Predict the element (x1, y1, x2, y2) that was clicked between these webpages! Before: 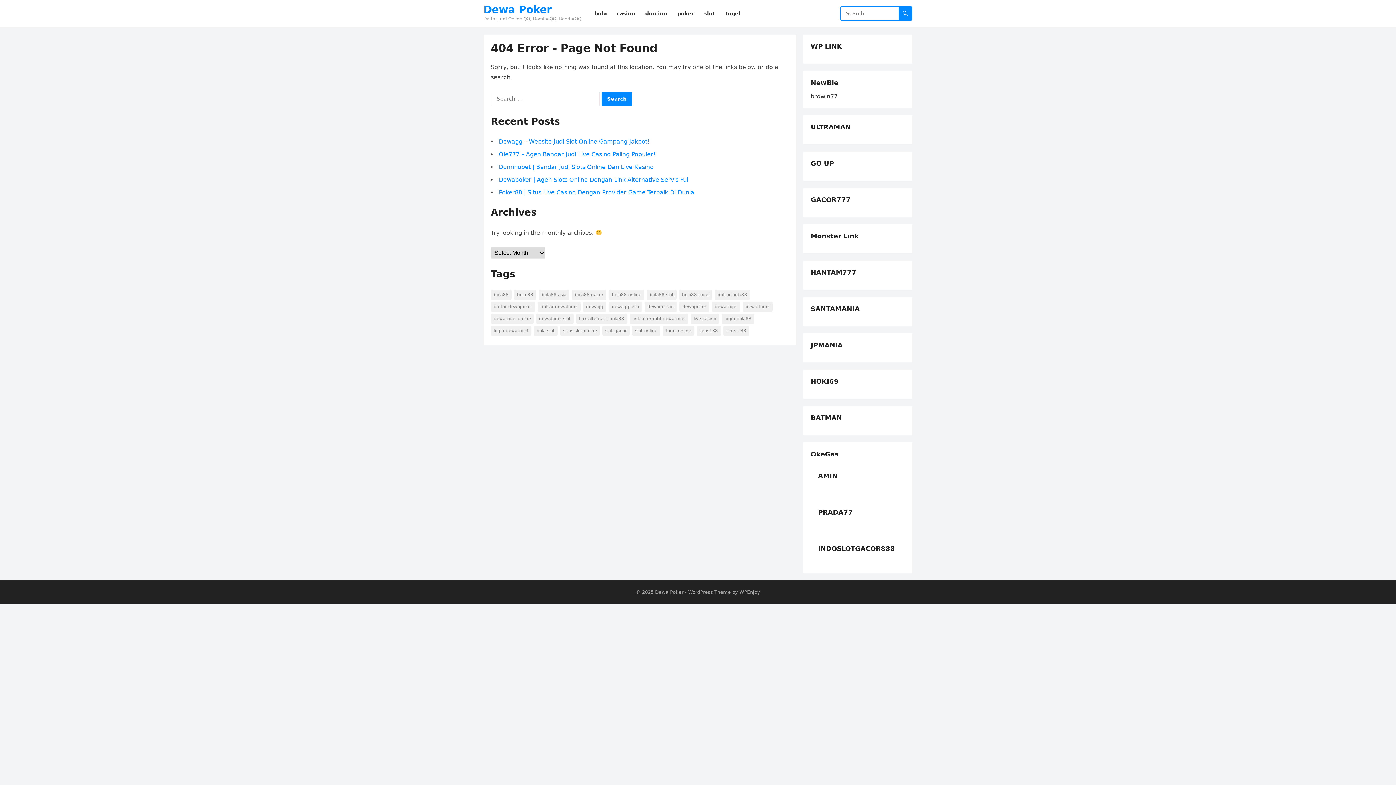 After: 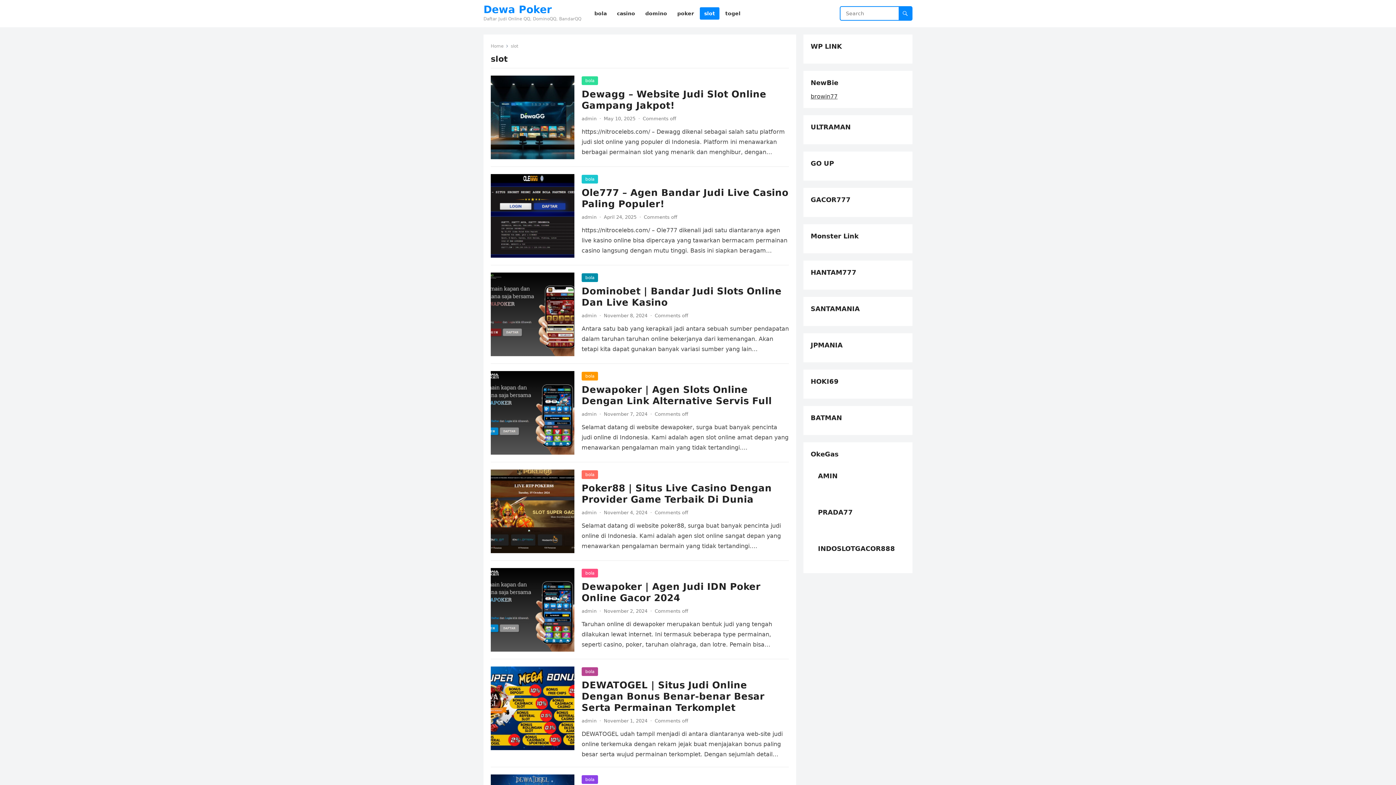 Action: bbox: (700, 0, 719, 27) label: slot